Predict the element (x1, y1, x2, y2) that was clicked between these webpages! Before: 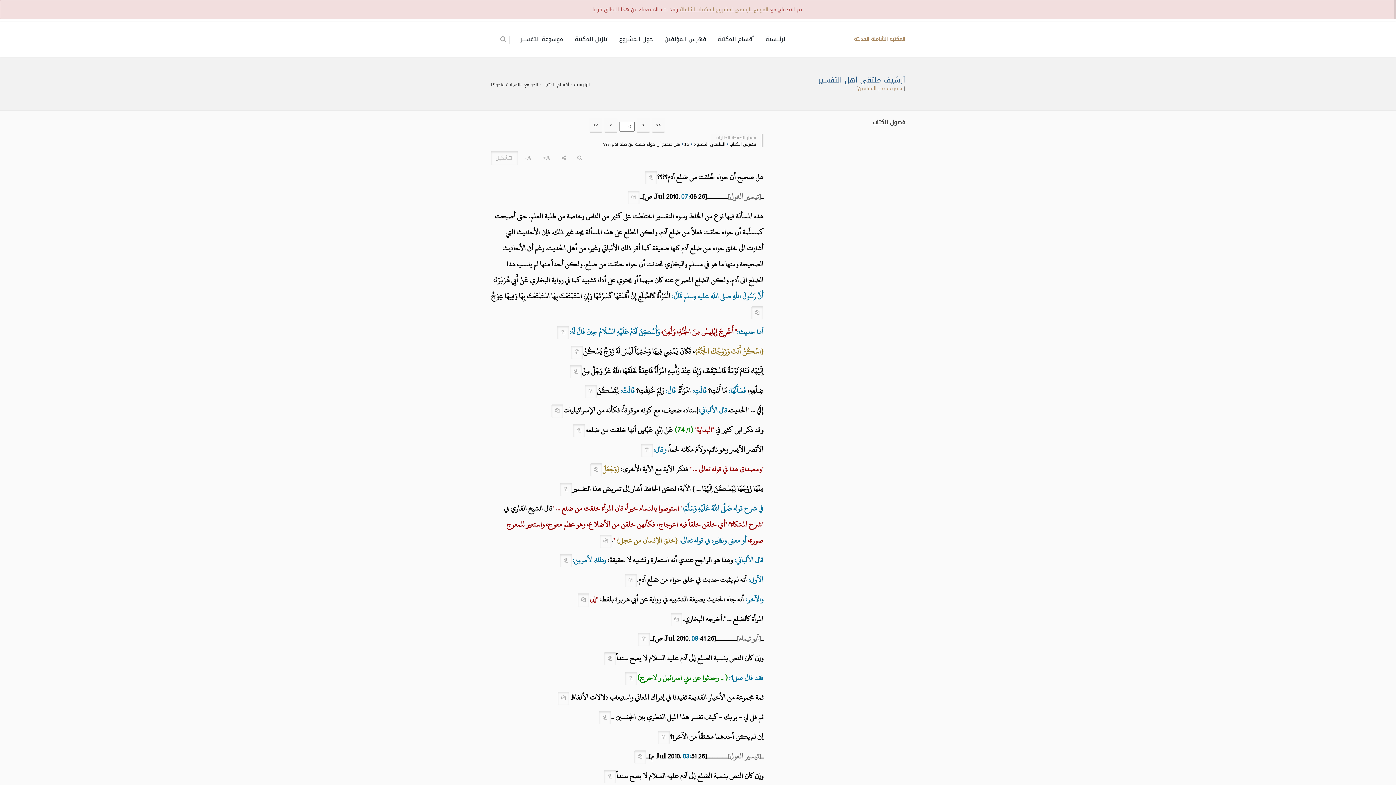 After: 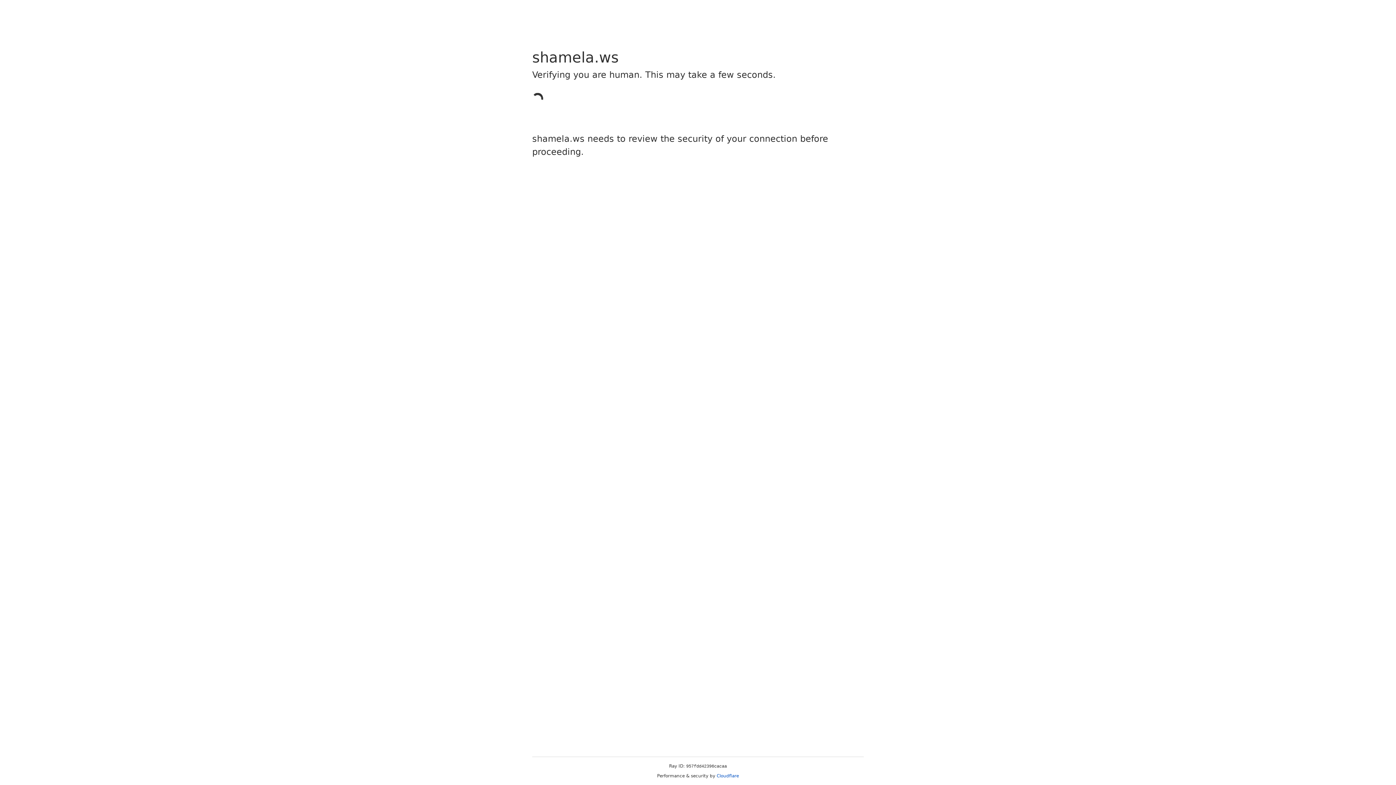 Action: bbox: (490, 80, 538, 88) label: الجوامع والمجلات ونحوها